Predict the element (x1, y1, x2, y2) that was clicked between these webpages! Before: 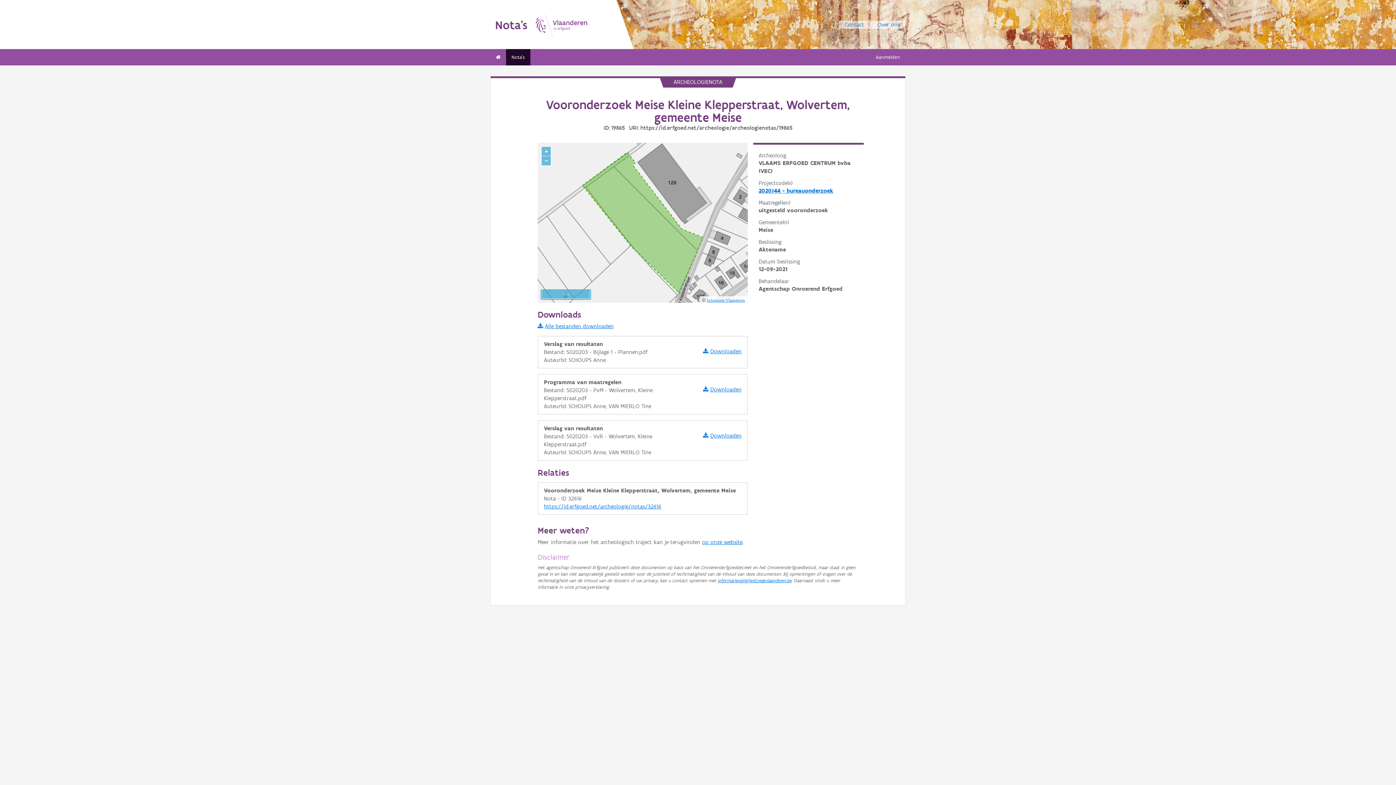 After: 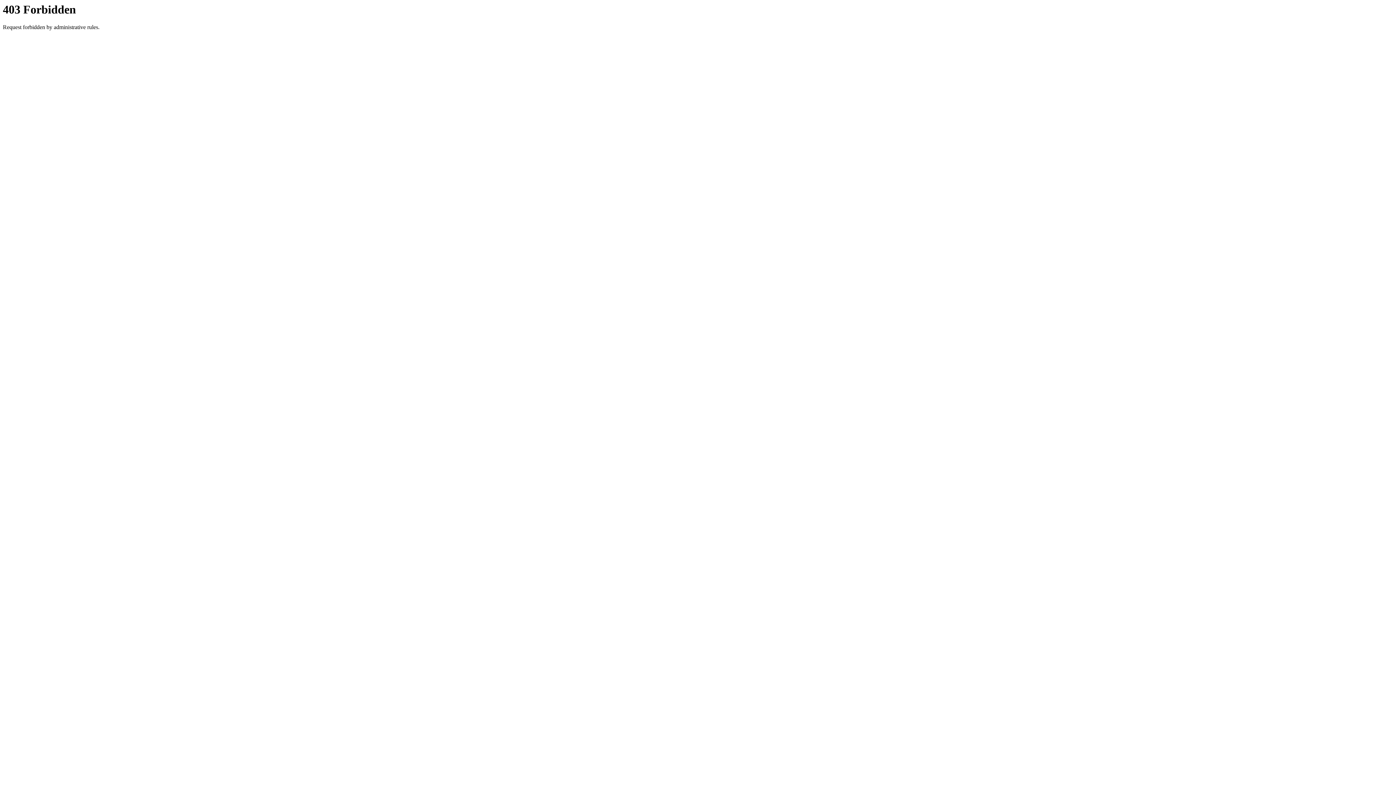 Action: bbox: (702, 538, 742, 545) label: op onze website